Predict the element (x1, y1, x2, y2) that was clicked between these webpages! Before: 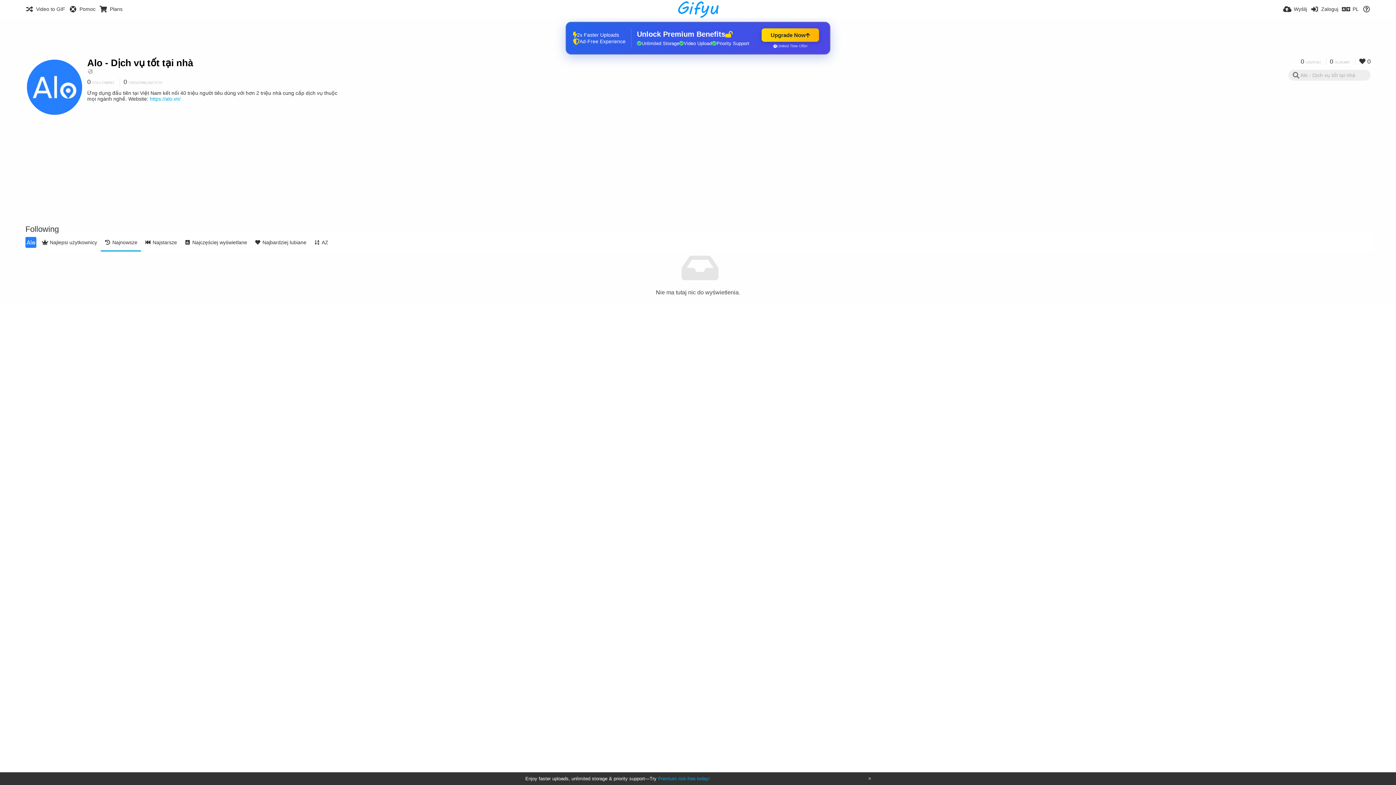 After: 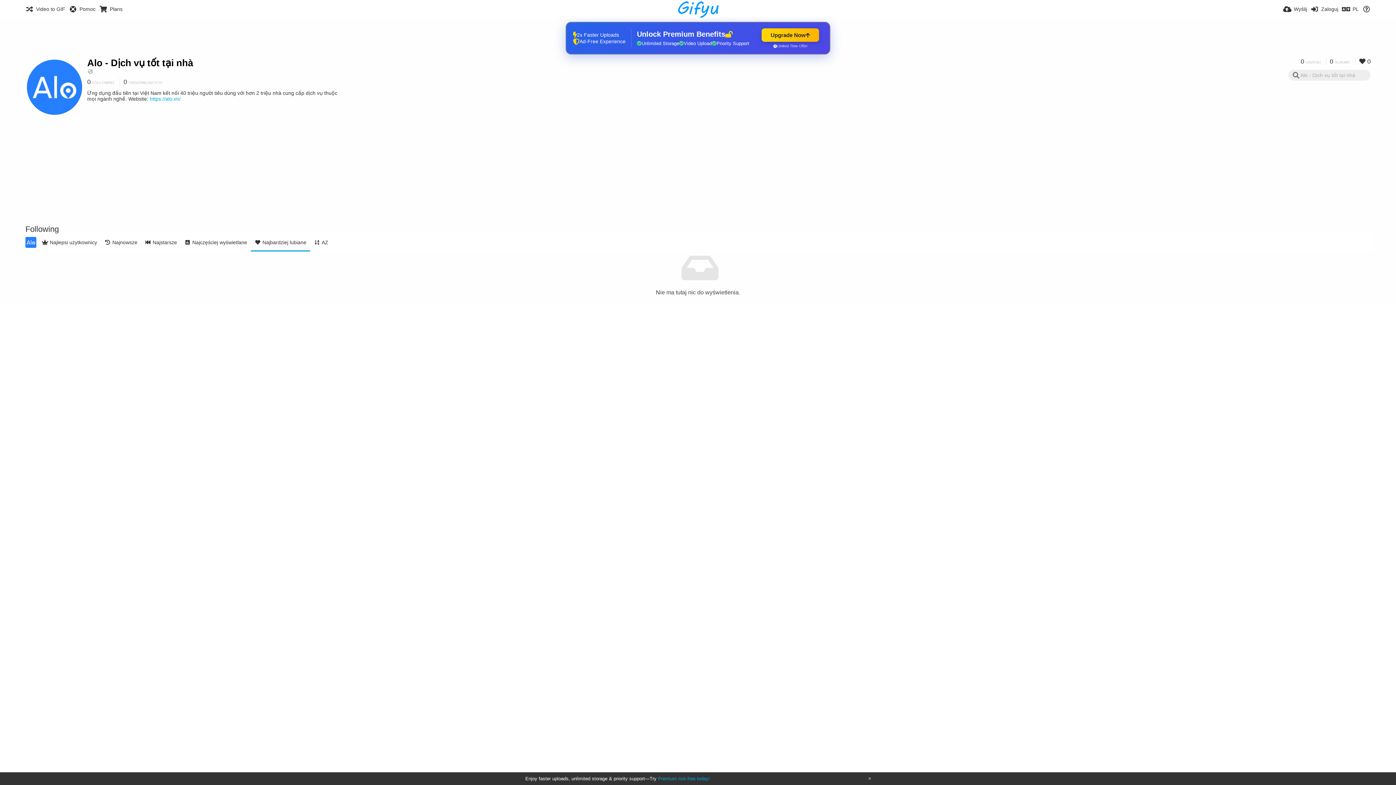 Action: label: Najbardziej lubiane bbox: (250, 233, 310, 251)